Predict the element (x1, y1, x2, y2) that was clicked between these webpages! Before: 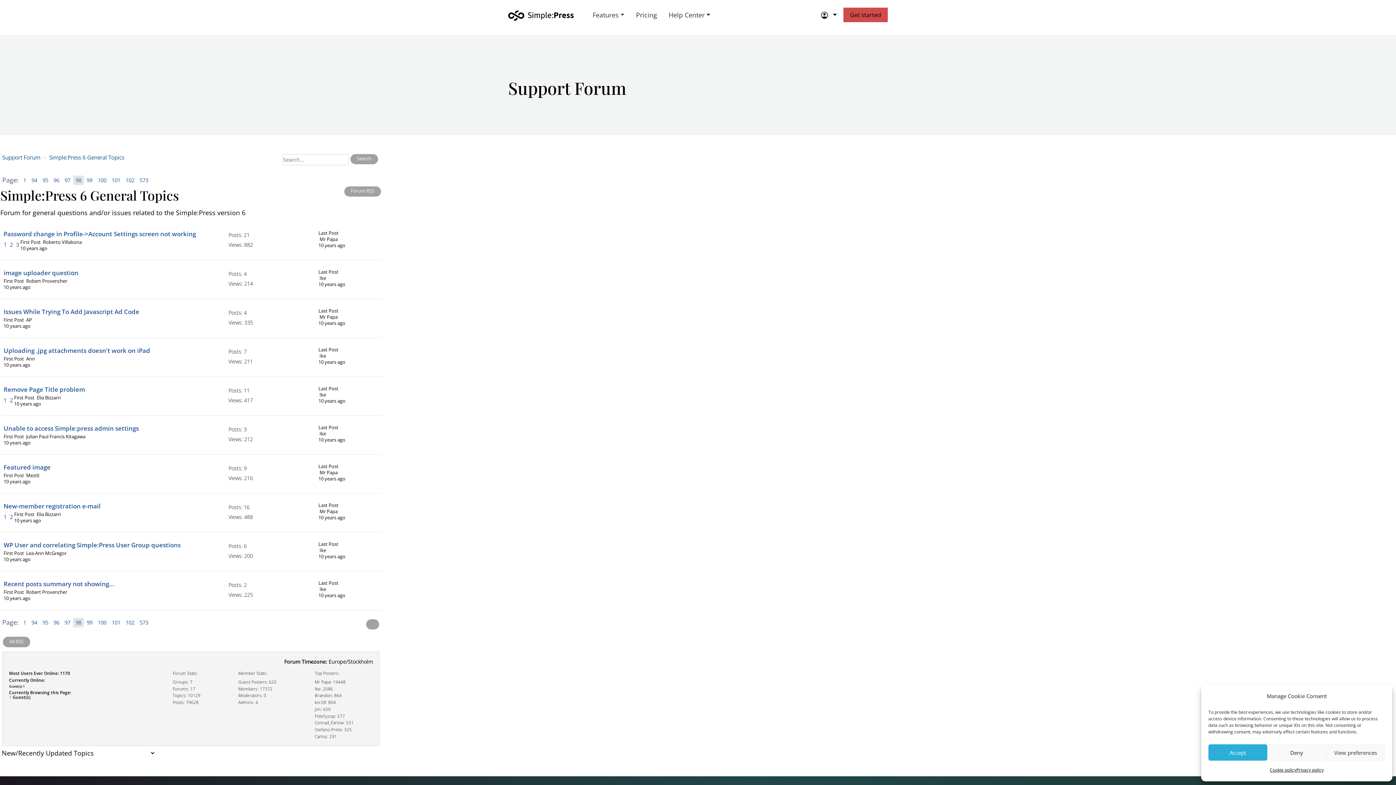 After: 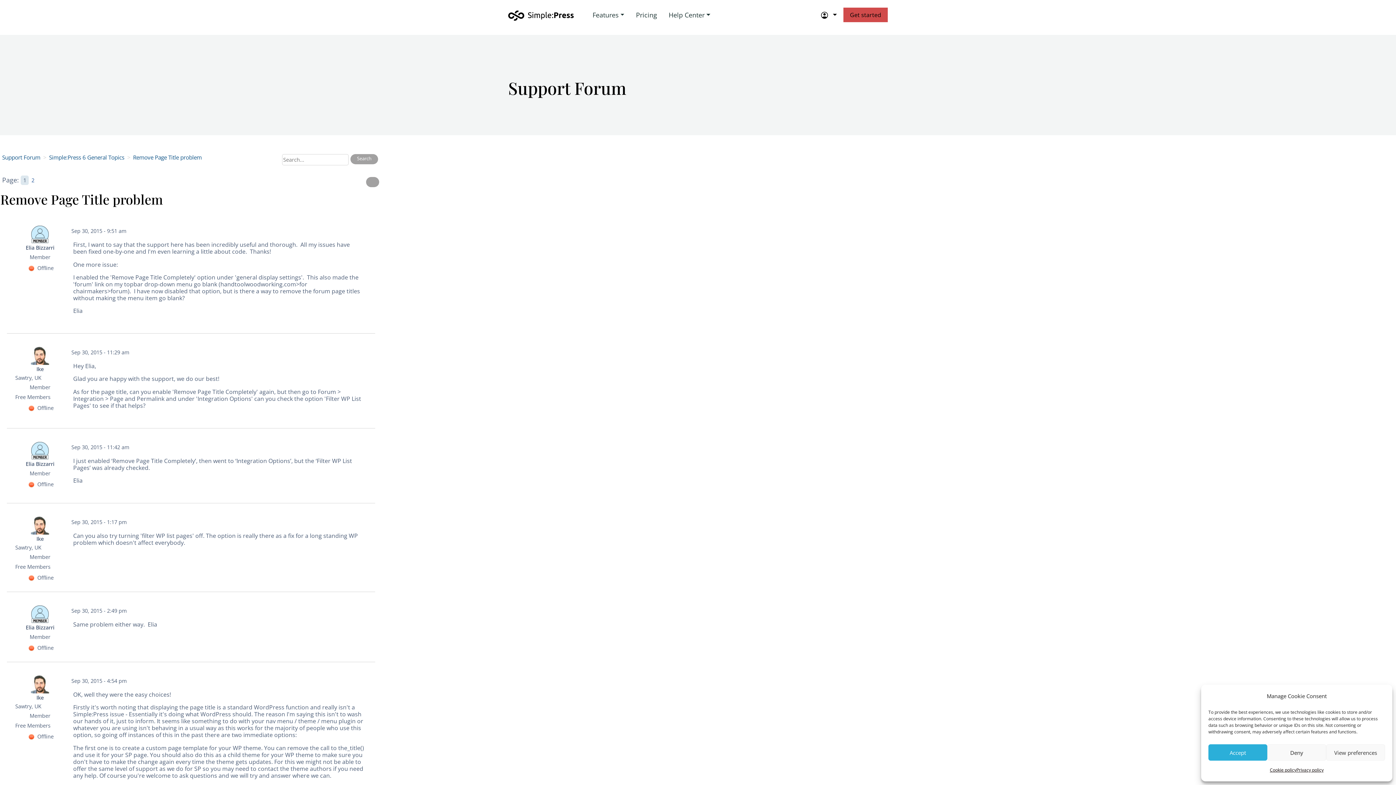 Action: label: 1 bbox: (3, 396, 8, 403)